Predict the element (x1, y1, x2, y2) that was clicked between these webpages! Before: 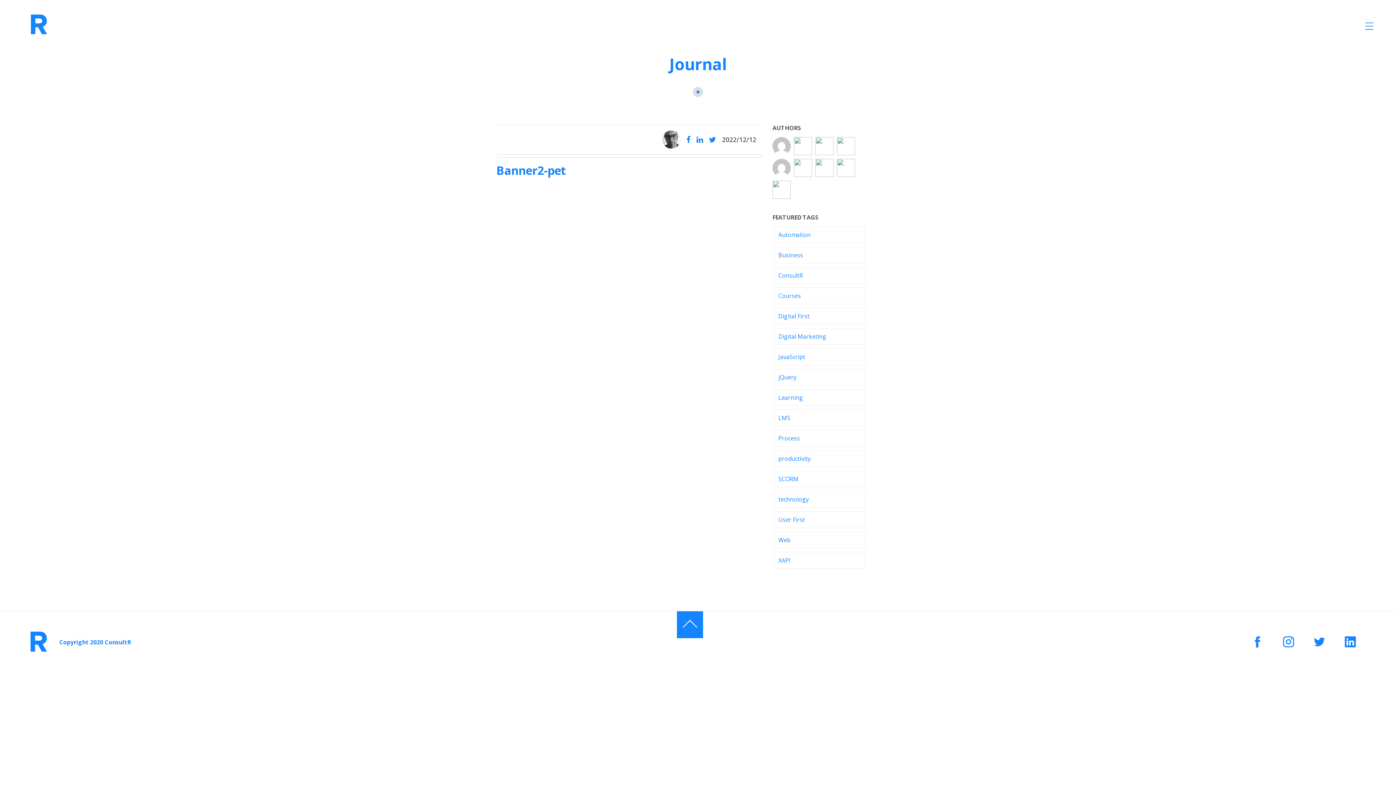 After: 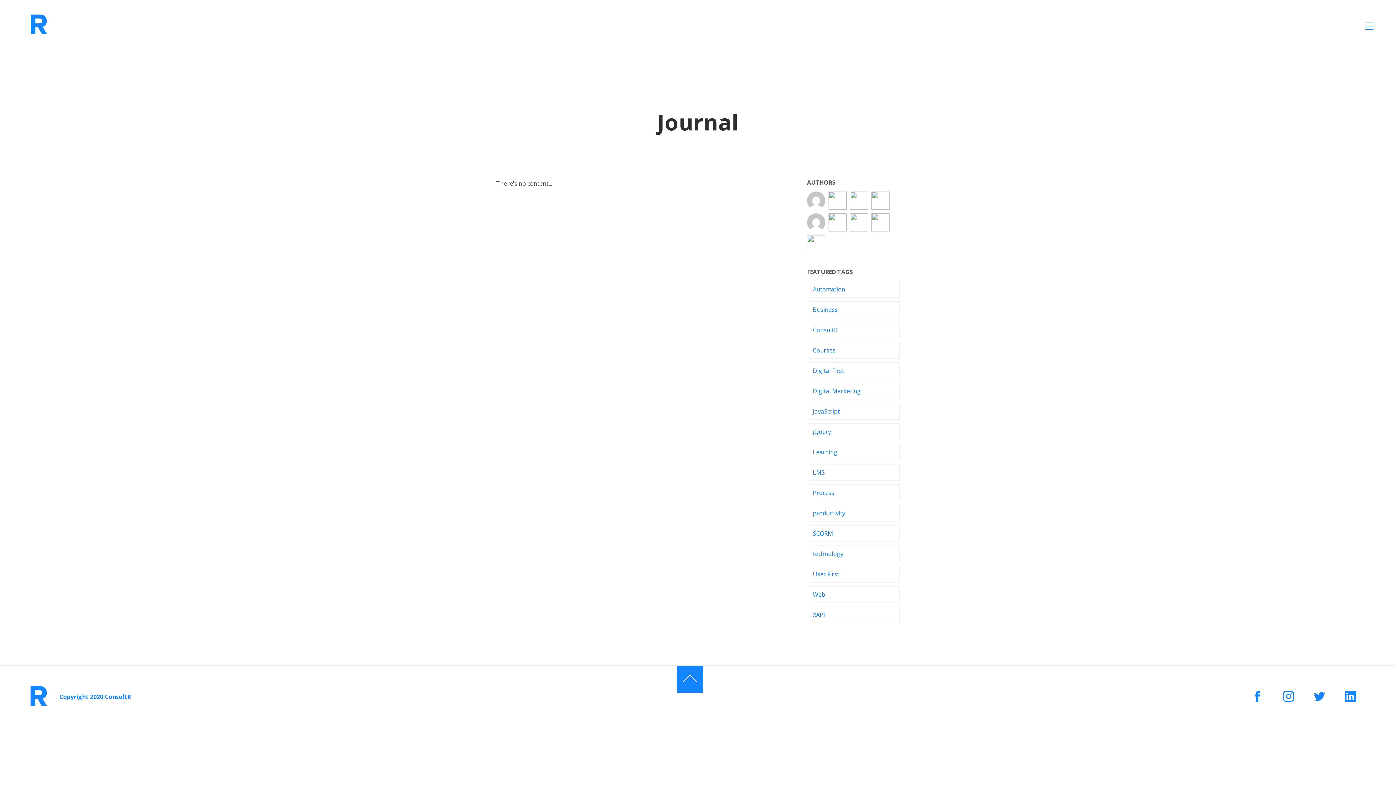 Action: label:   bbox: (794, 165, 815, 173)